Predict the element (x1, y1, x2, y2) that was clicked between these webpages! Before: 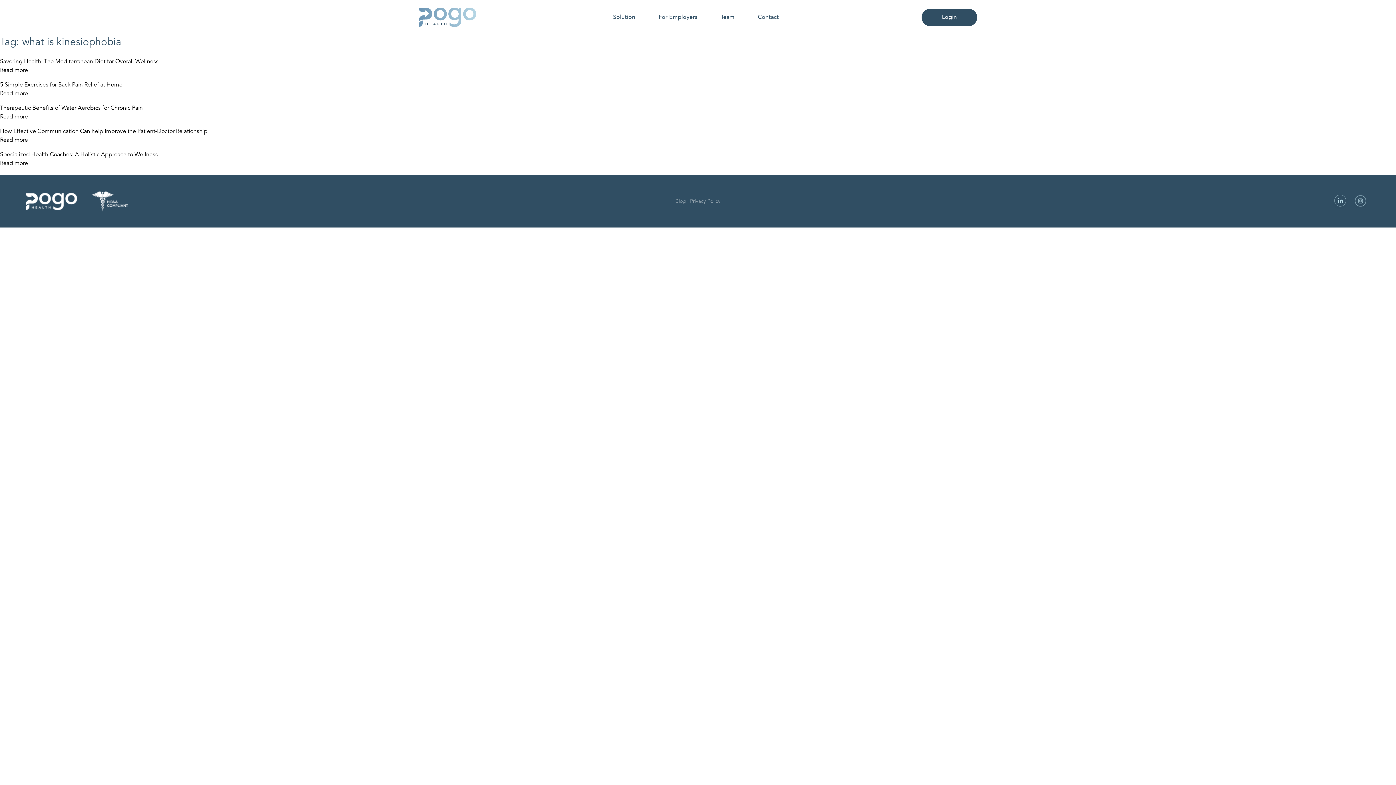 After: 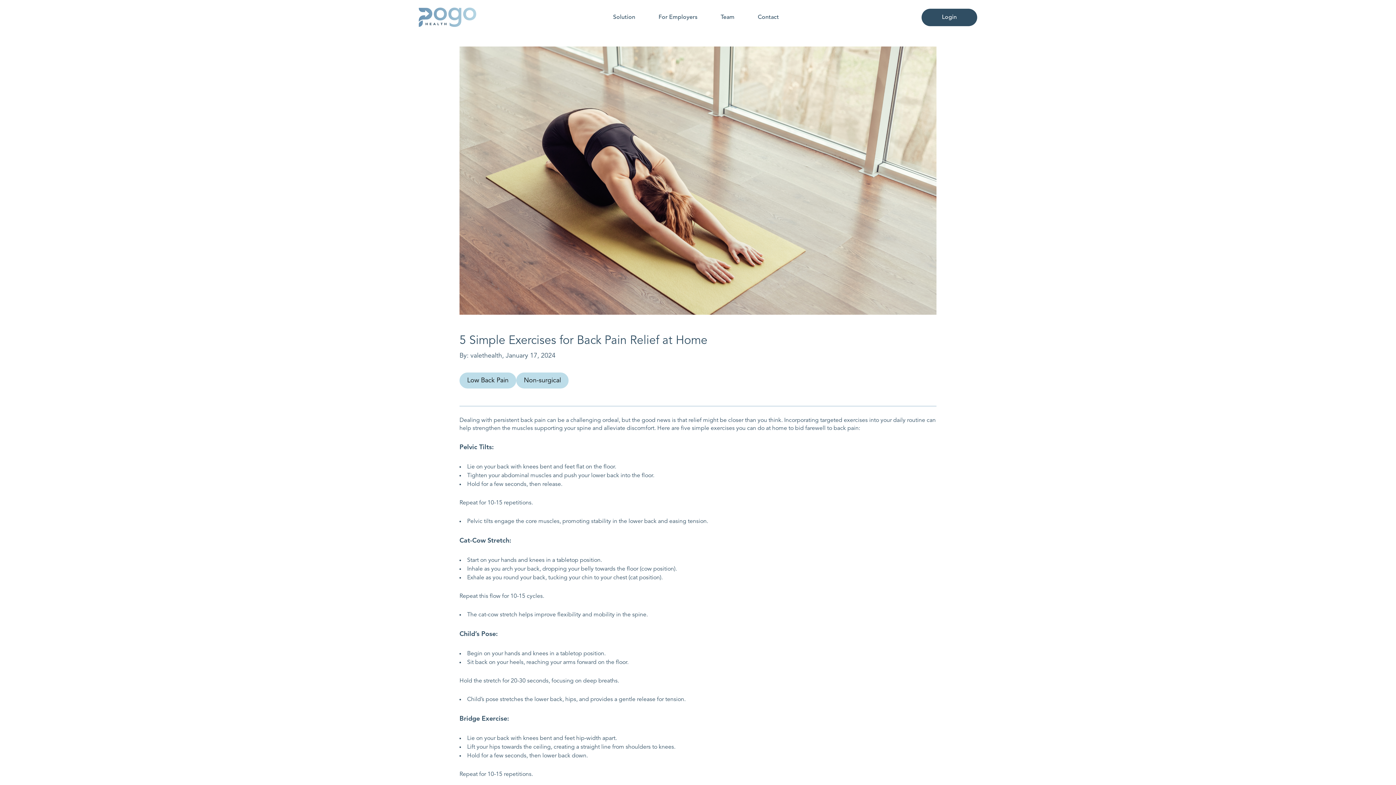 Action: bbox: (0, 90, 28, 96) label: Read more